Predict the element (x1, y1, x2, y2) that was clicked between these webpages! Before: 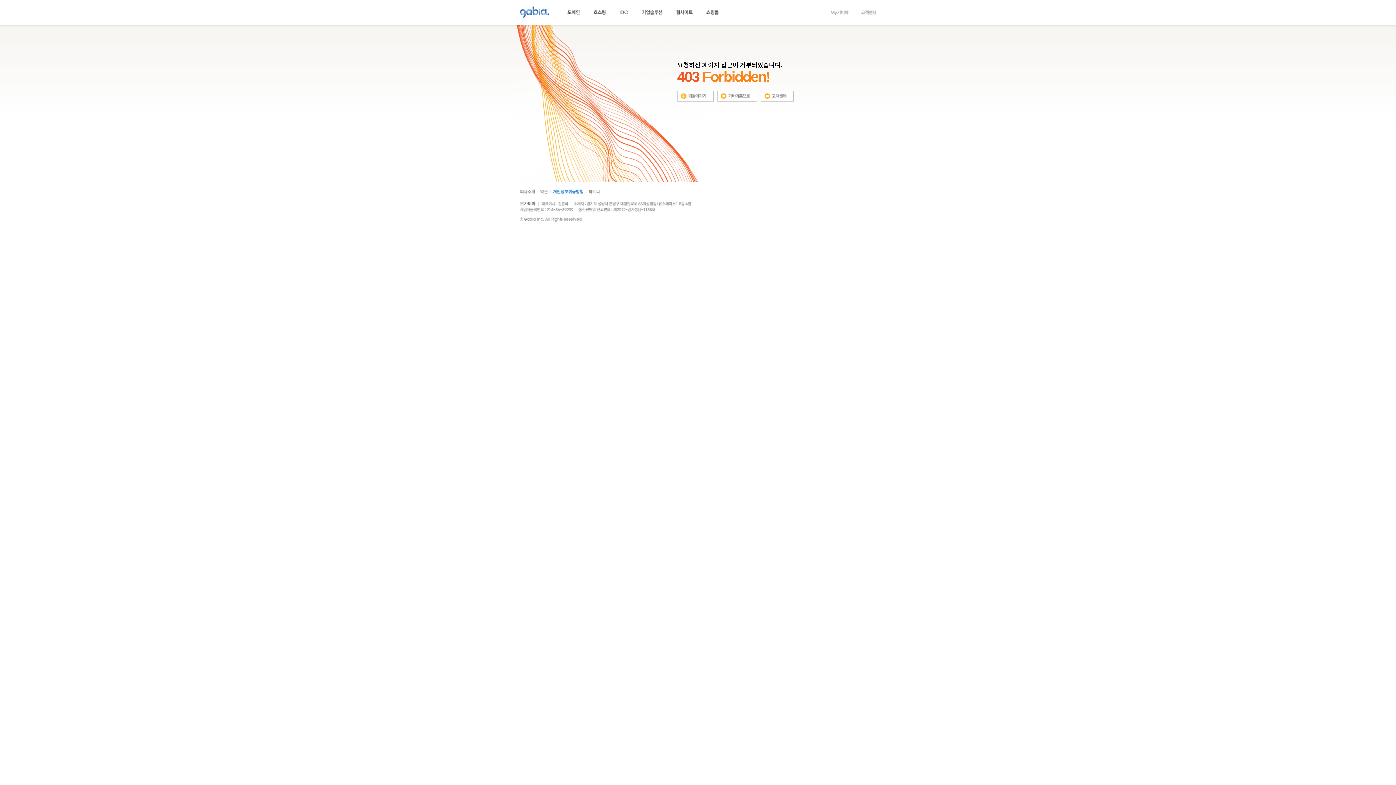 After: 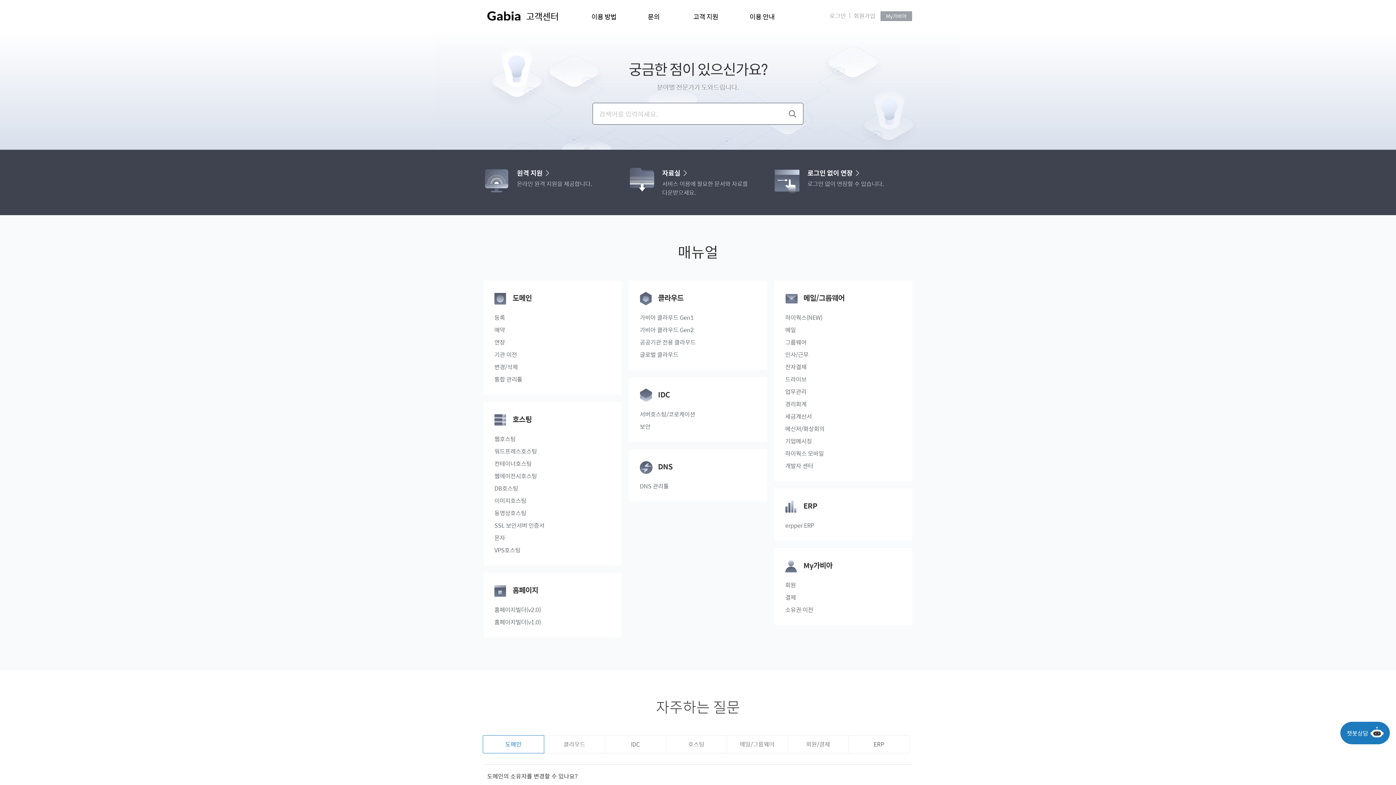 Action: bbox: (761, 93, 793, 98)